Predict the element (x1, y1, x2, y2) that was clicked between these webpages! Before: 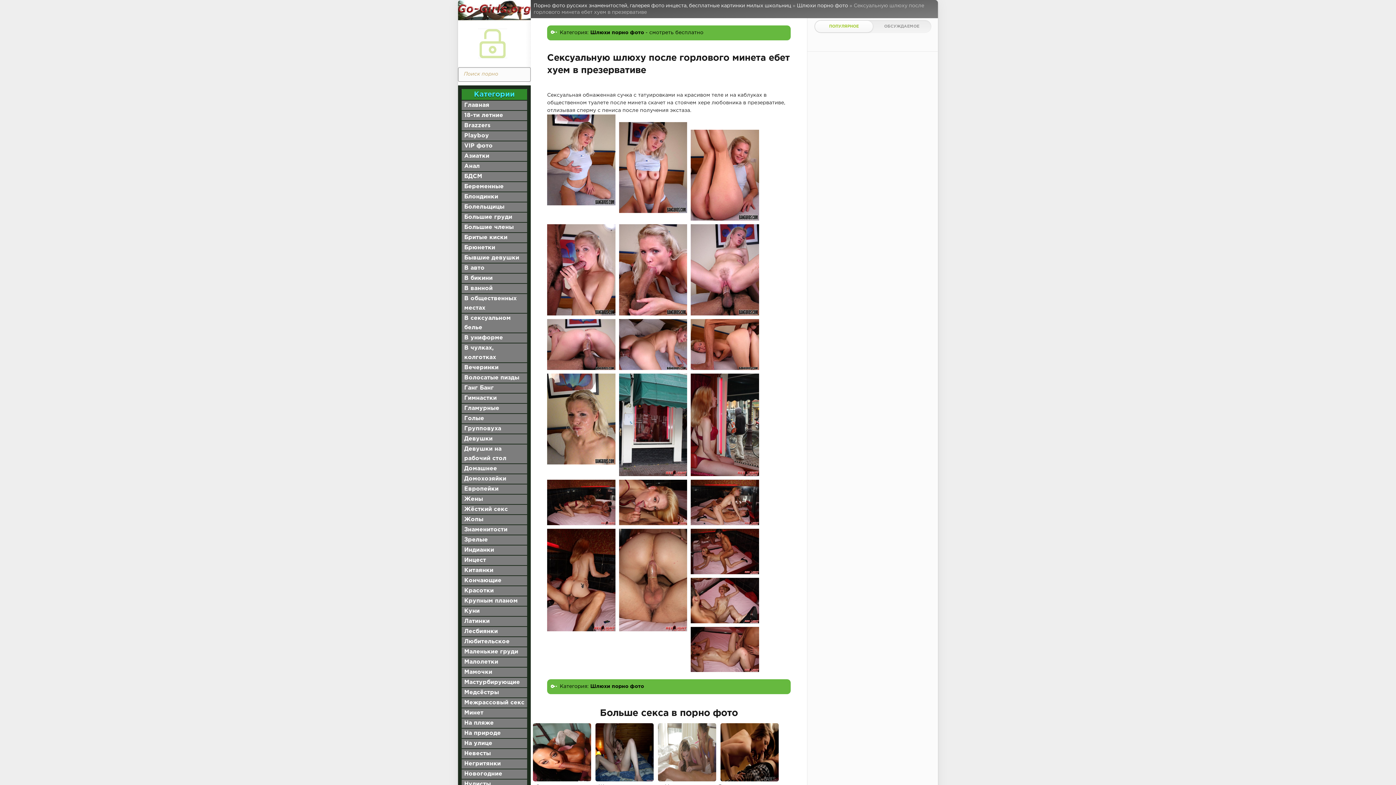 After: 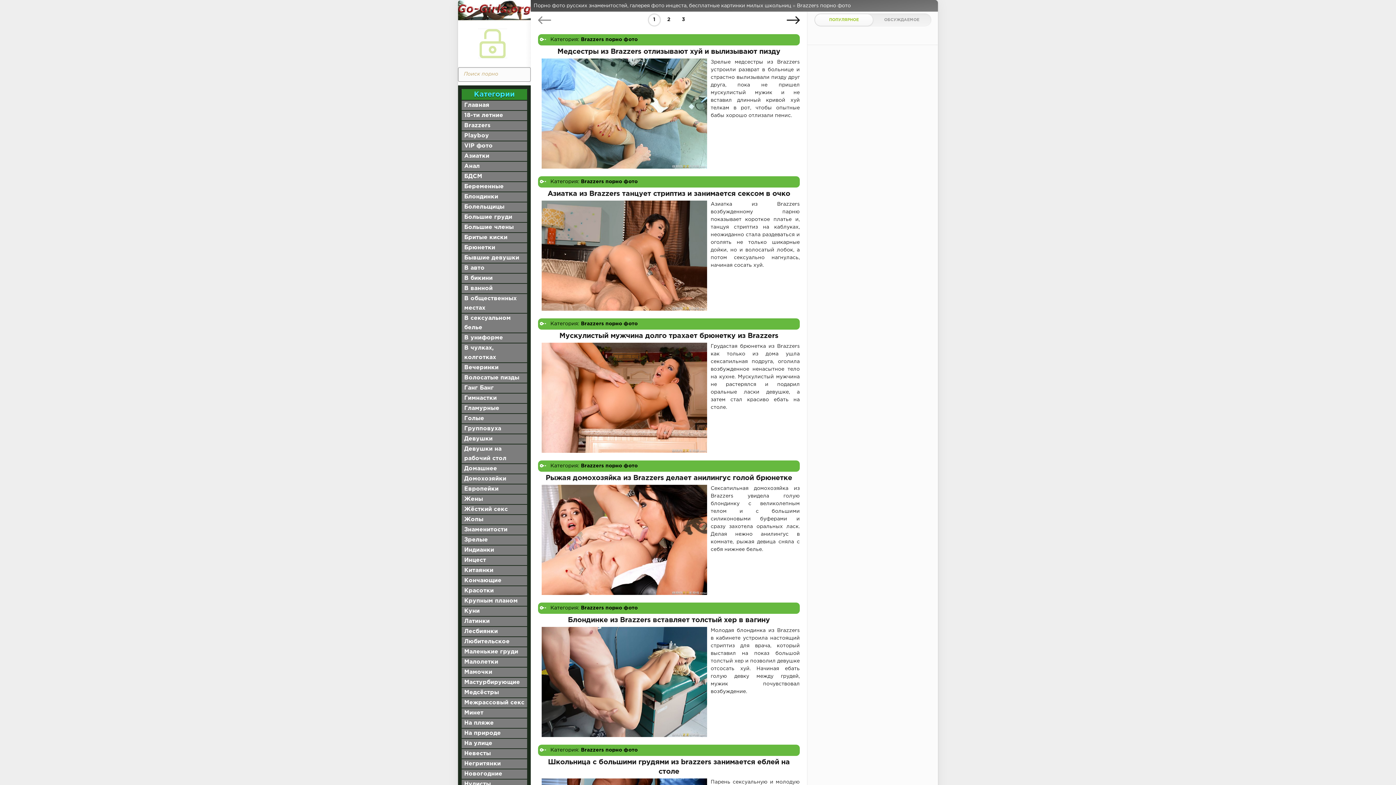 Action: bbox: (464, 122, 490, 128) label: Brazzers